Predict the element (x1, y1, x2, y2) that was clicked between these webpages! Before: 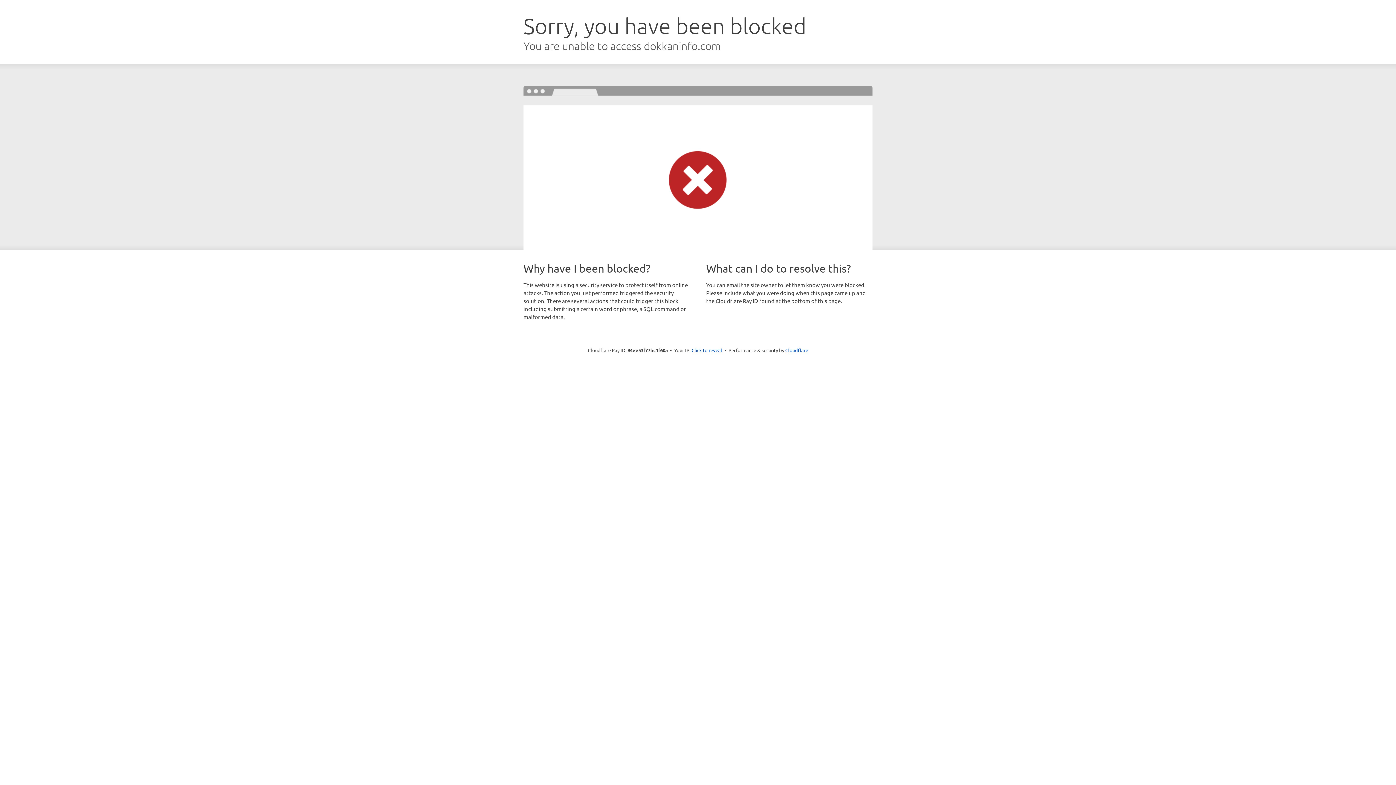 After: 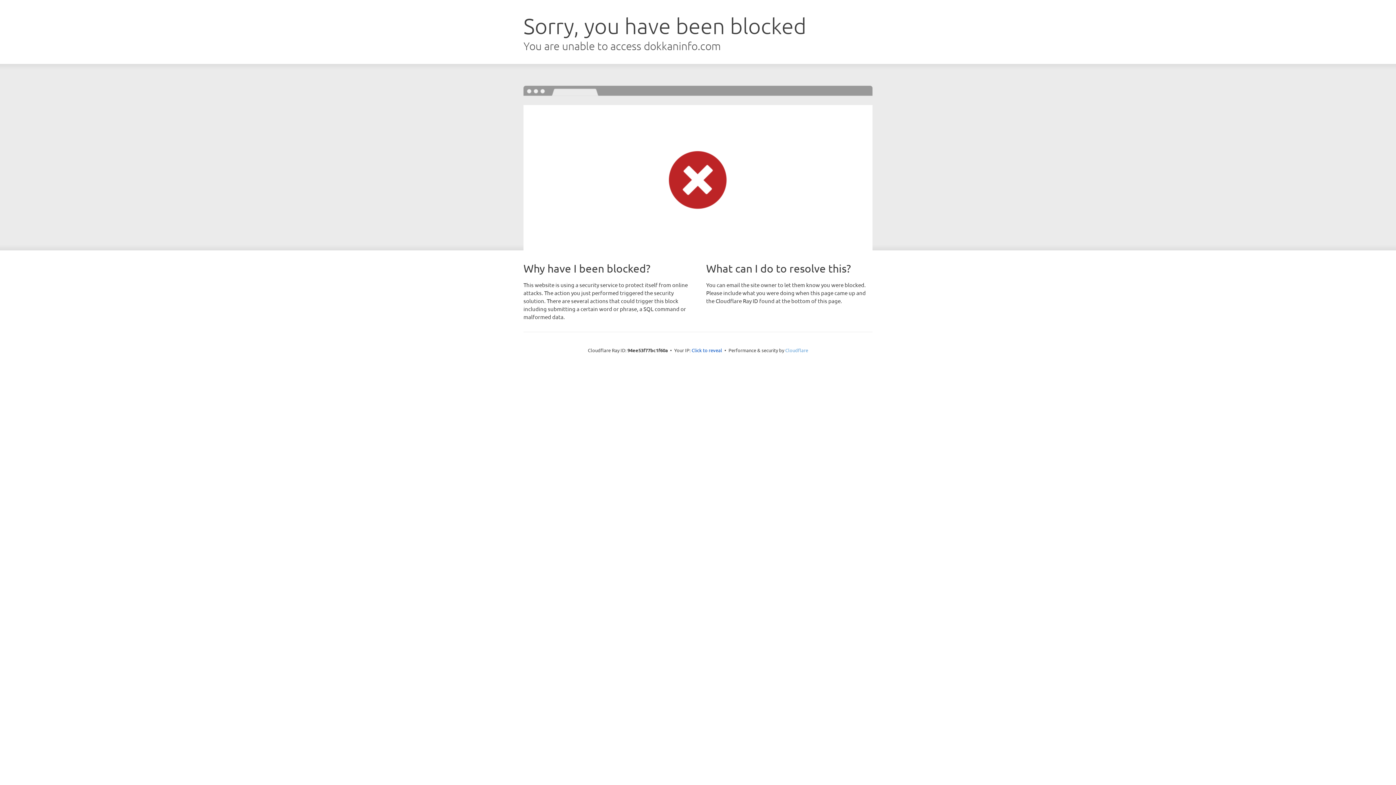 Action: bbox: (785, 347, 808, 353) label: Cloudflare